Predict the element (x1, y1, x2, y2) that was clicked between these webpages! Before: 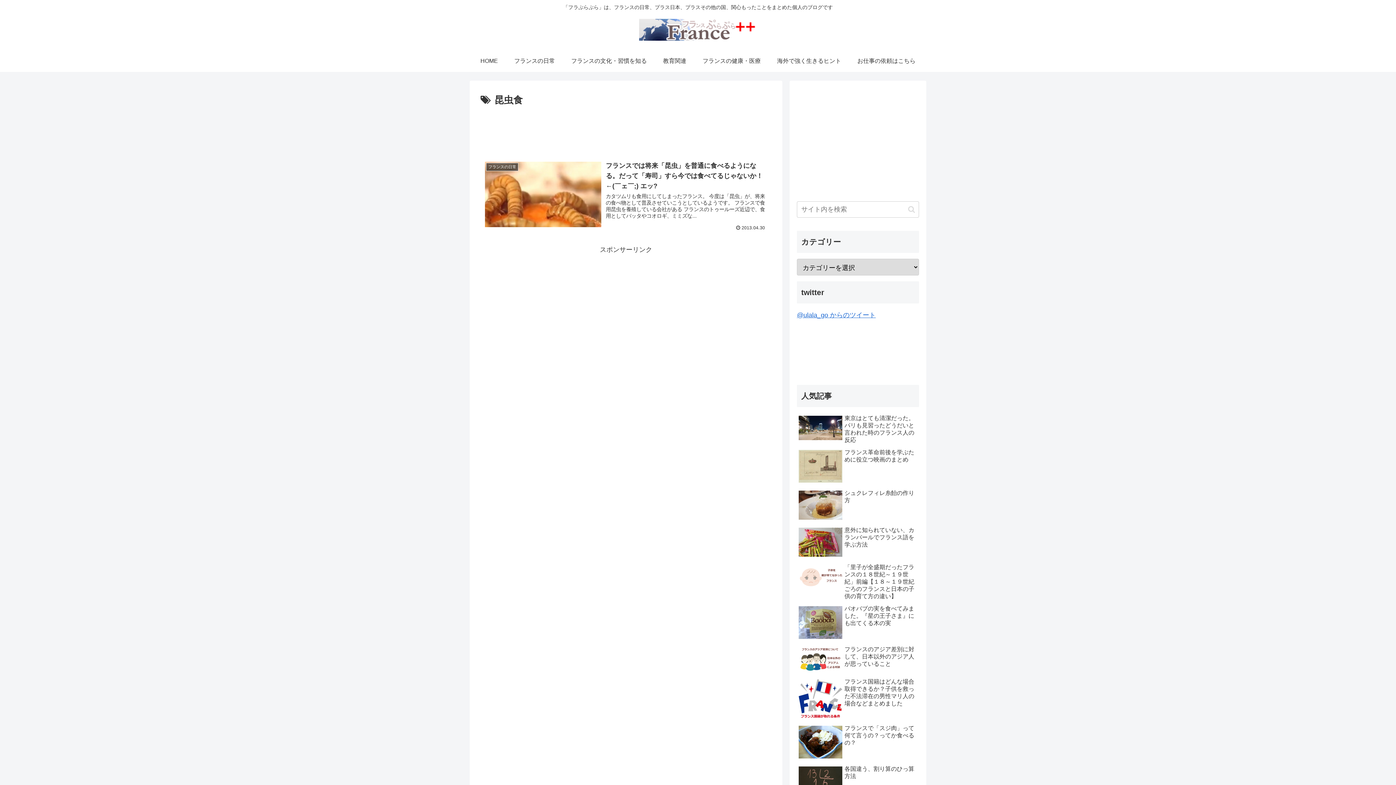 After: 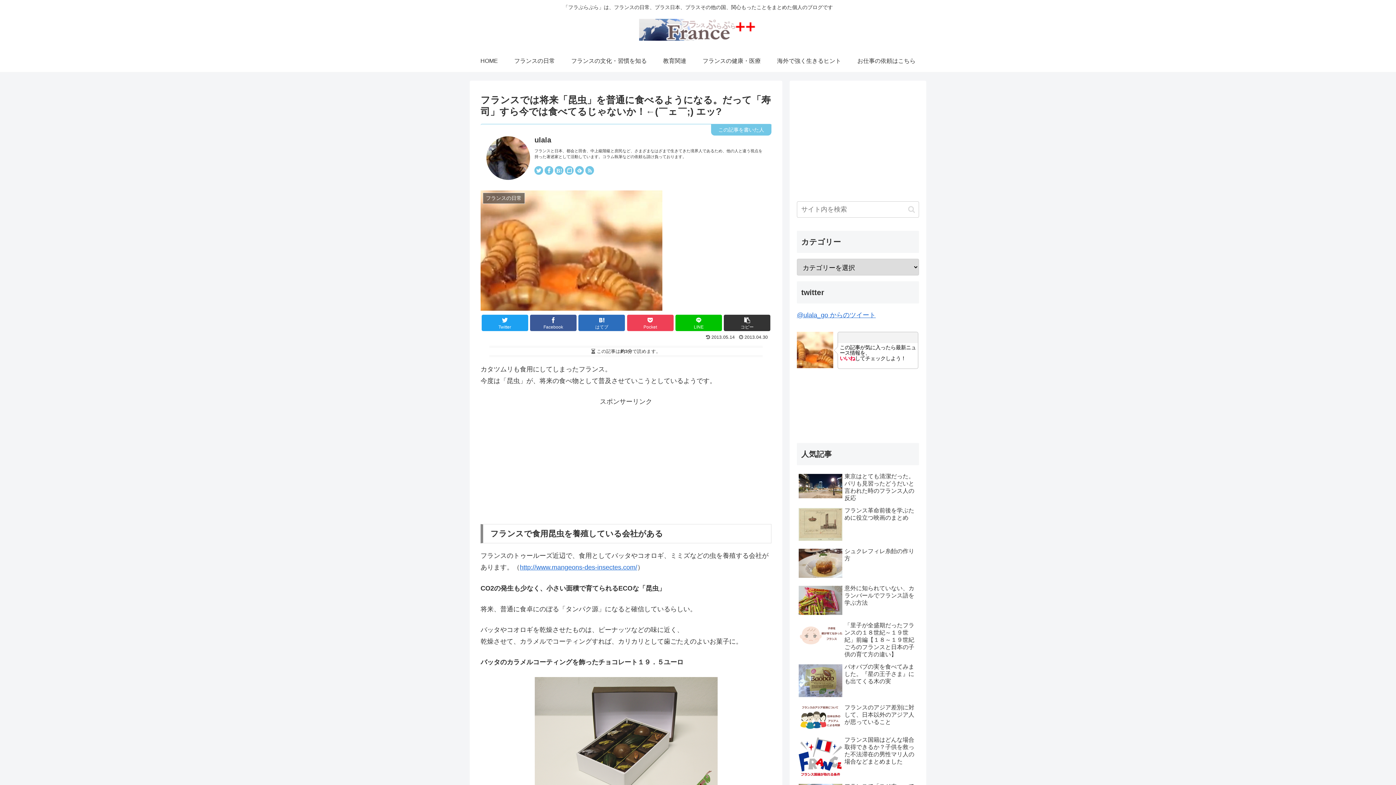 Action: label: フランスの日常
フランスでは将来「昆虫」を普通に食べるようになる。だって「寿司」すら今では食べてるじゃないか！←(￣ェ￣;) エッ?
カタツムリも食用にしてしまったフランス。 今度は「昆虫」が、将来の食べ物として普及させていこうとしているようです。 フランスで食用昆虫を養殖している会社がある フランスのトゥールーズ近辺で、食用としてバッタやコオロギ、ミミズな...
 2013.04.30 bbox: (480, 156, 771, 235)